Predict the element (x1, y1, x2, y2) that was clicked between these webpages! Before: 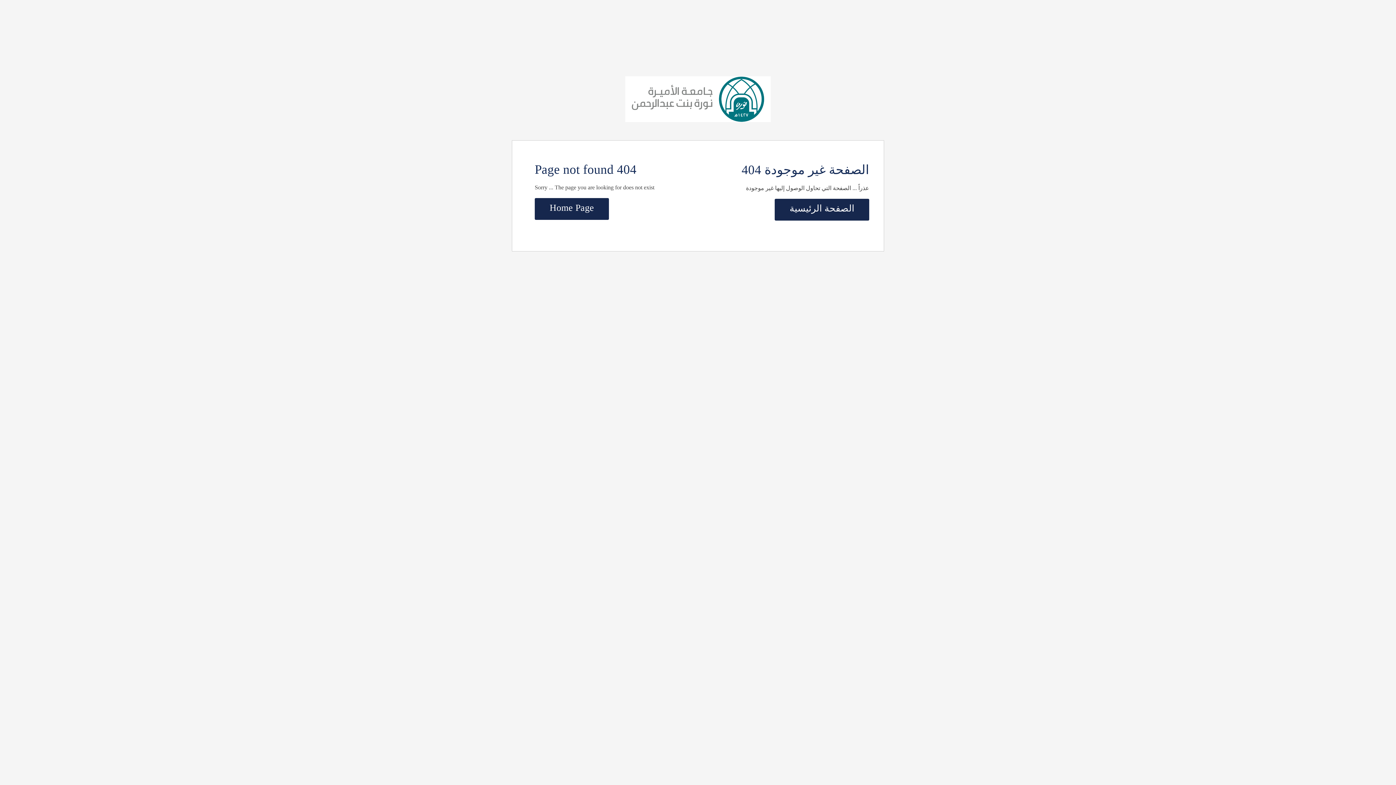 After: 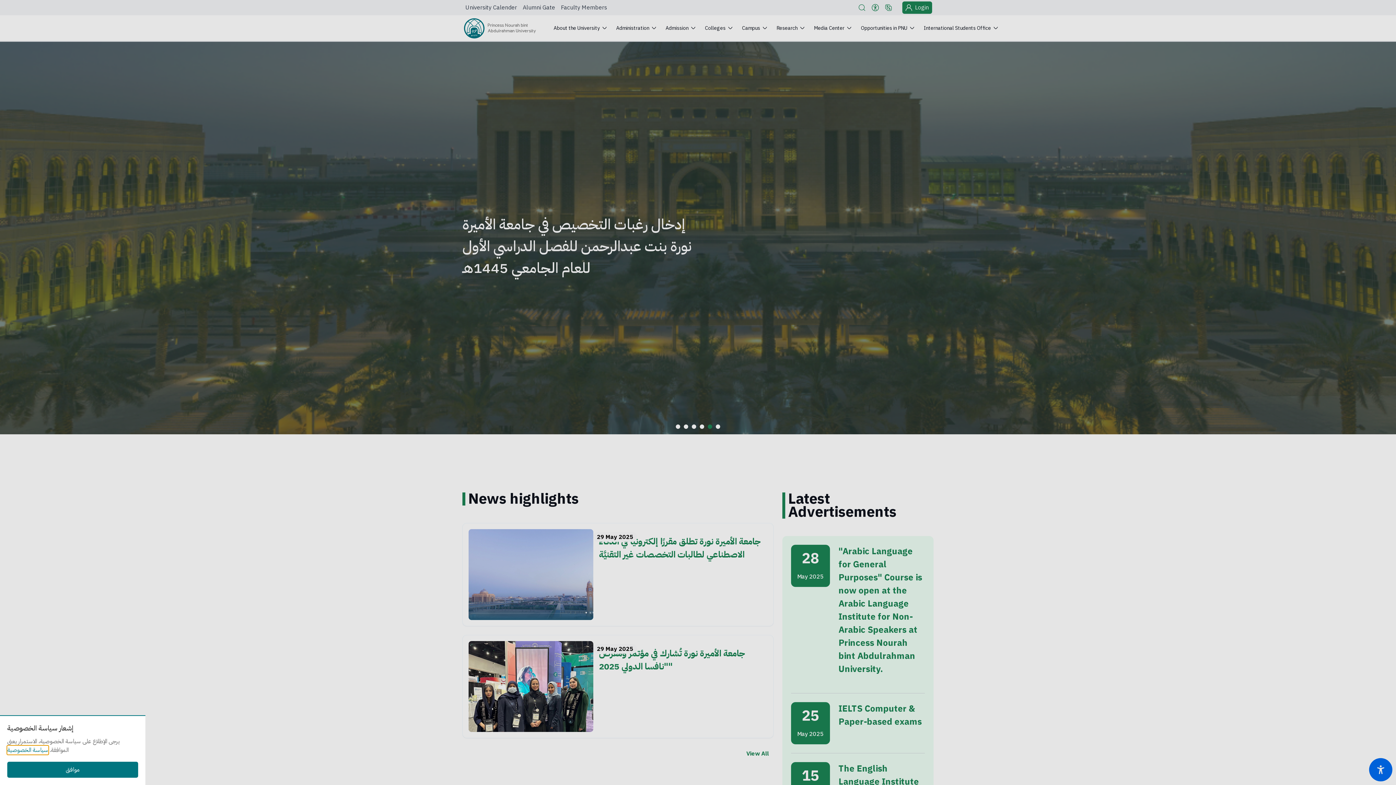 Action: bbox: (534, 198, 609, 220) label: Home Page